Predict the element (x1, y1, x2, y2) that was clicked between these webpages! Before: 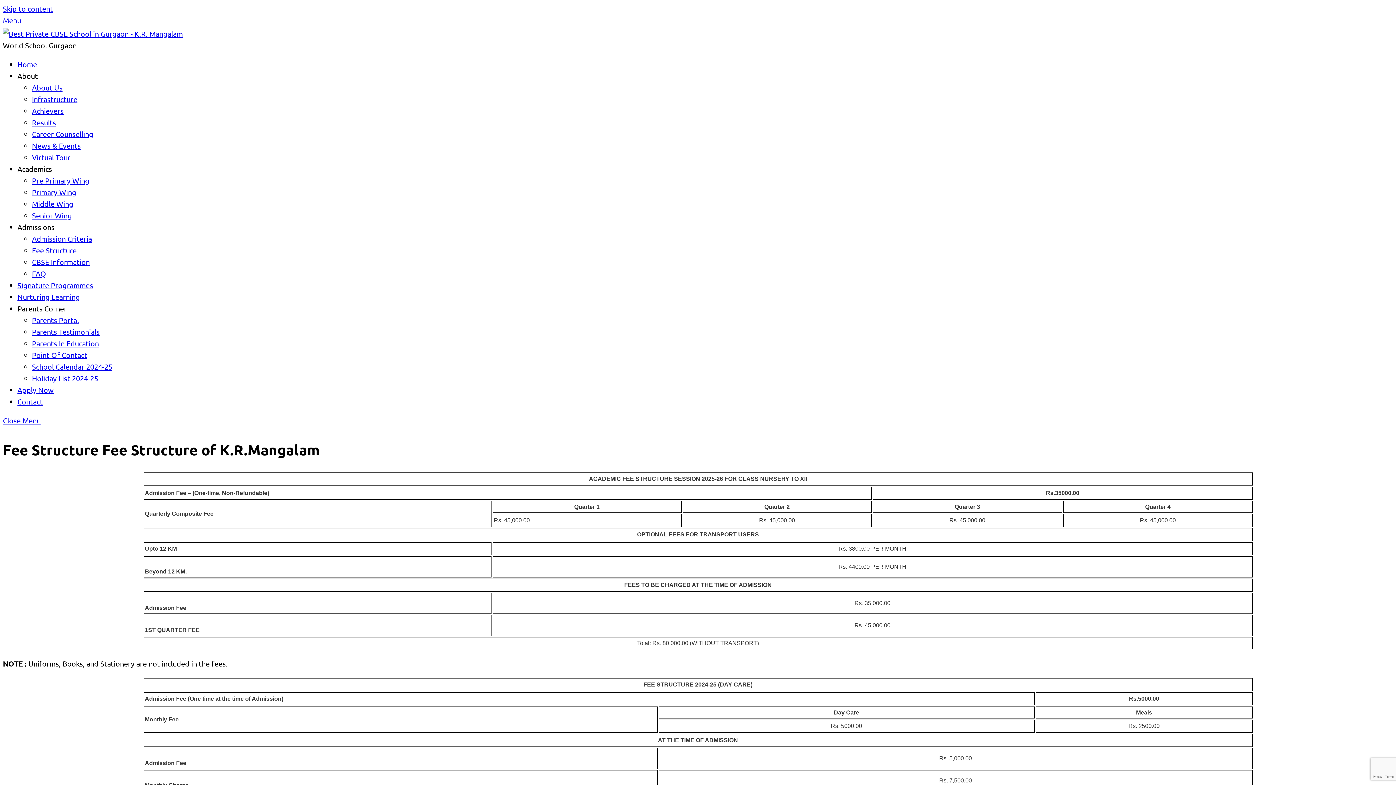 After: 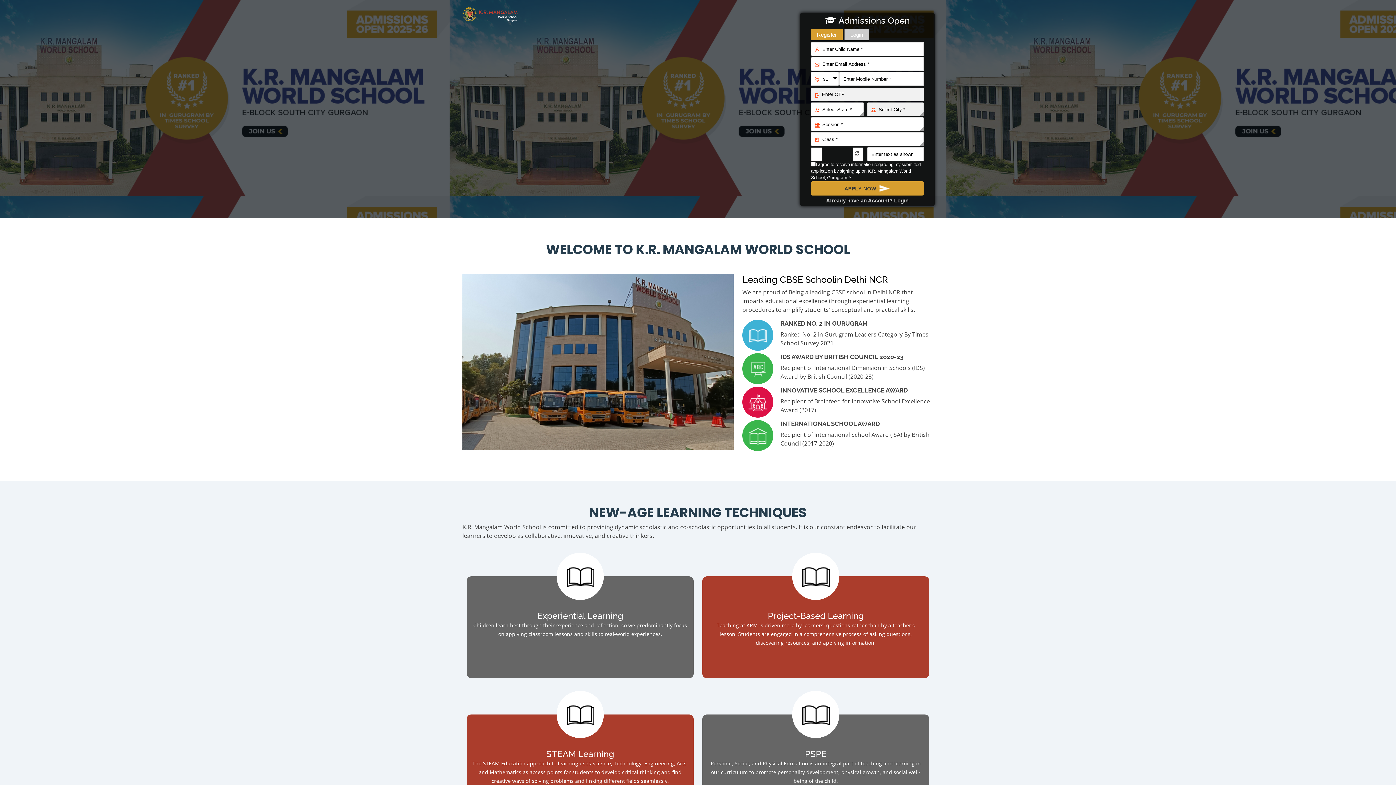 Action: label: Apply Now bbox: (17, 385, 53, 394)